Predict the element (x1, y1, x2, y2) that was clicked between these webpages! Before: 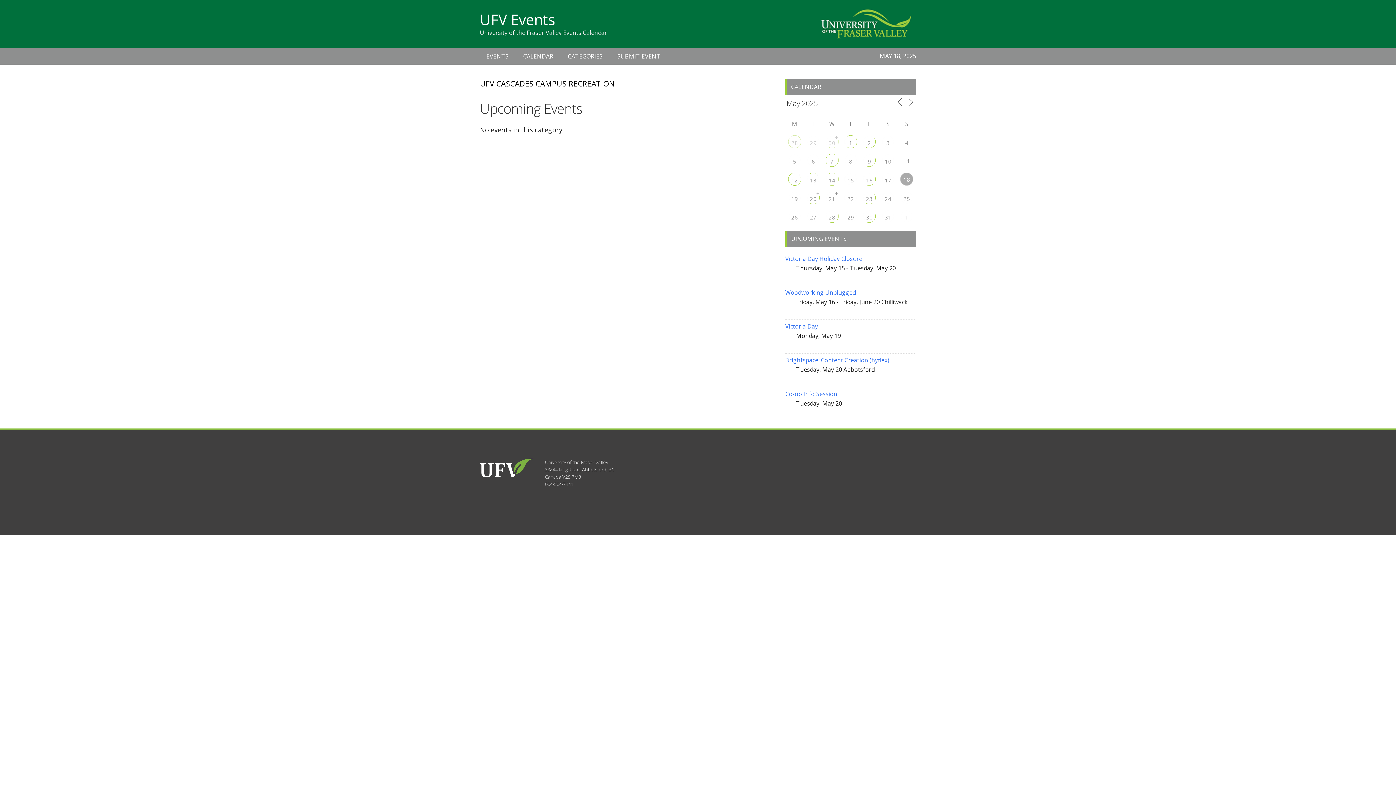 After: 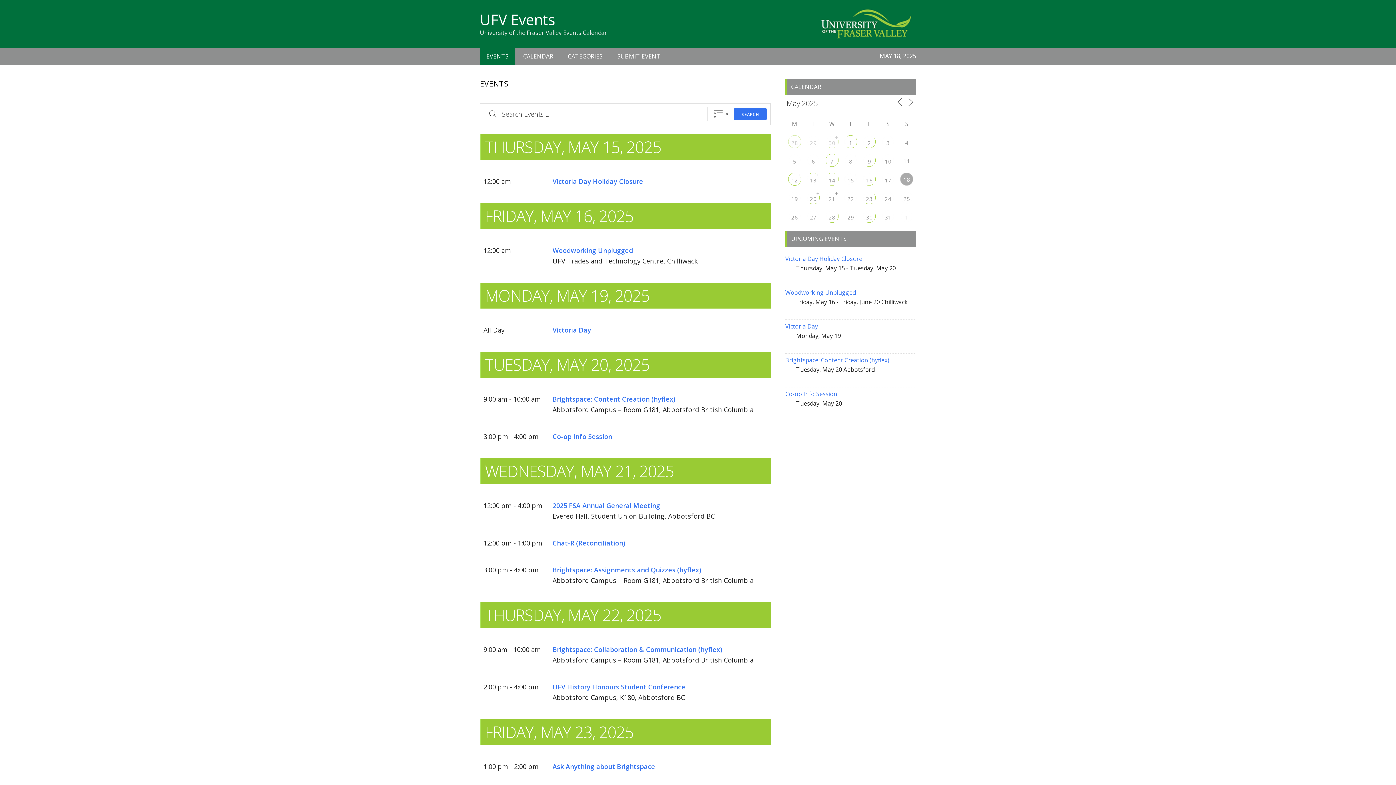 Action: label: 5 bbox: (788, 154, 800, 166)